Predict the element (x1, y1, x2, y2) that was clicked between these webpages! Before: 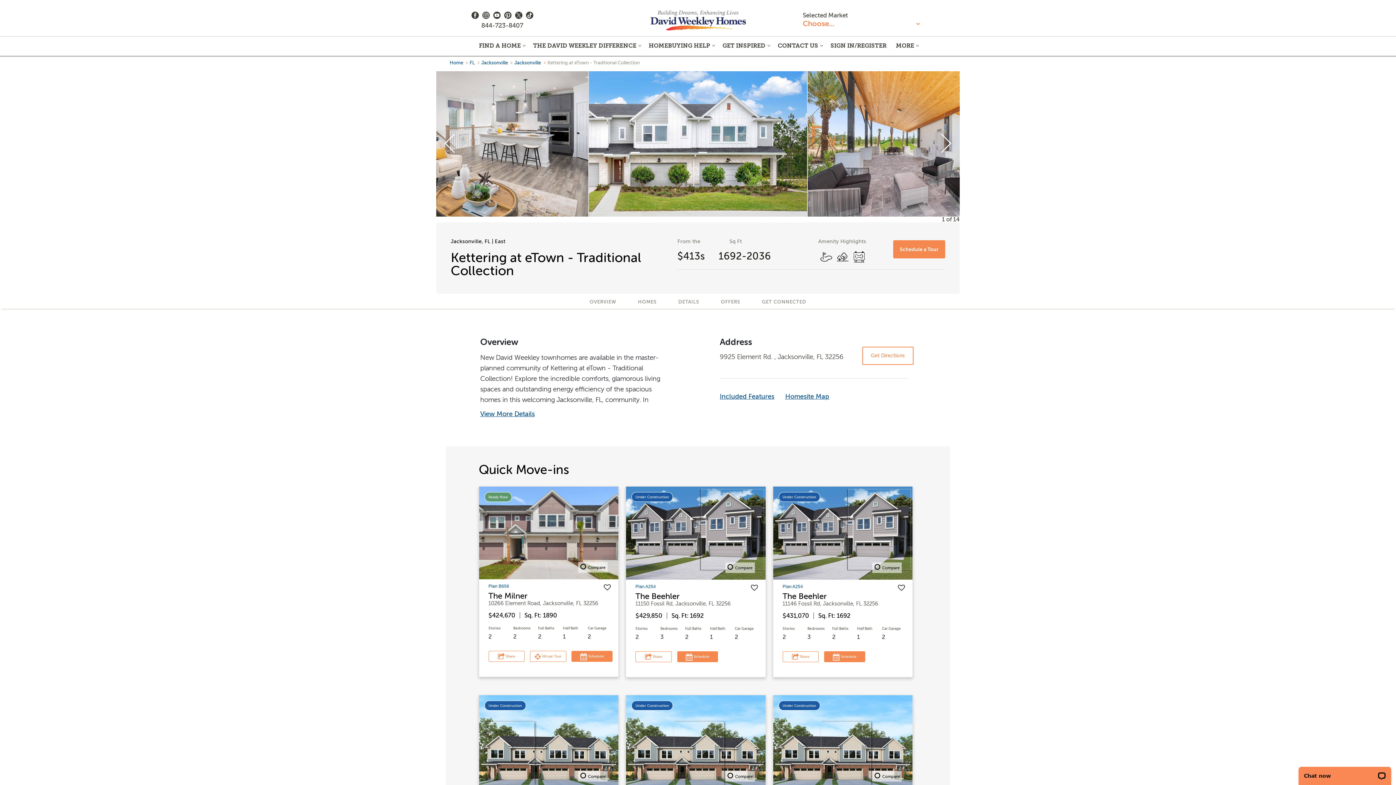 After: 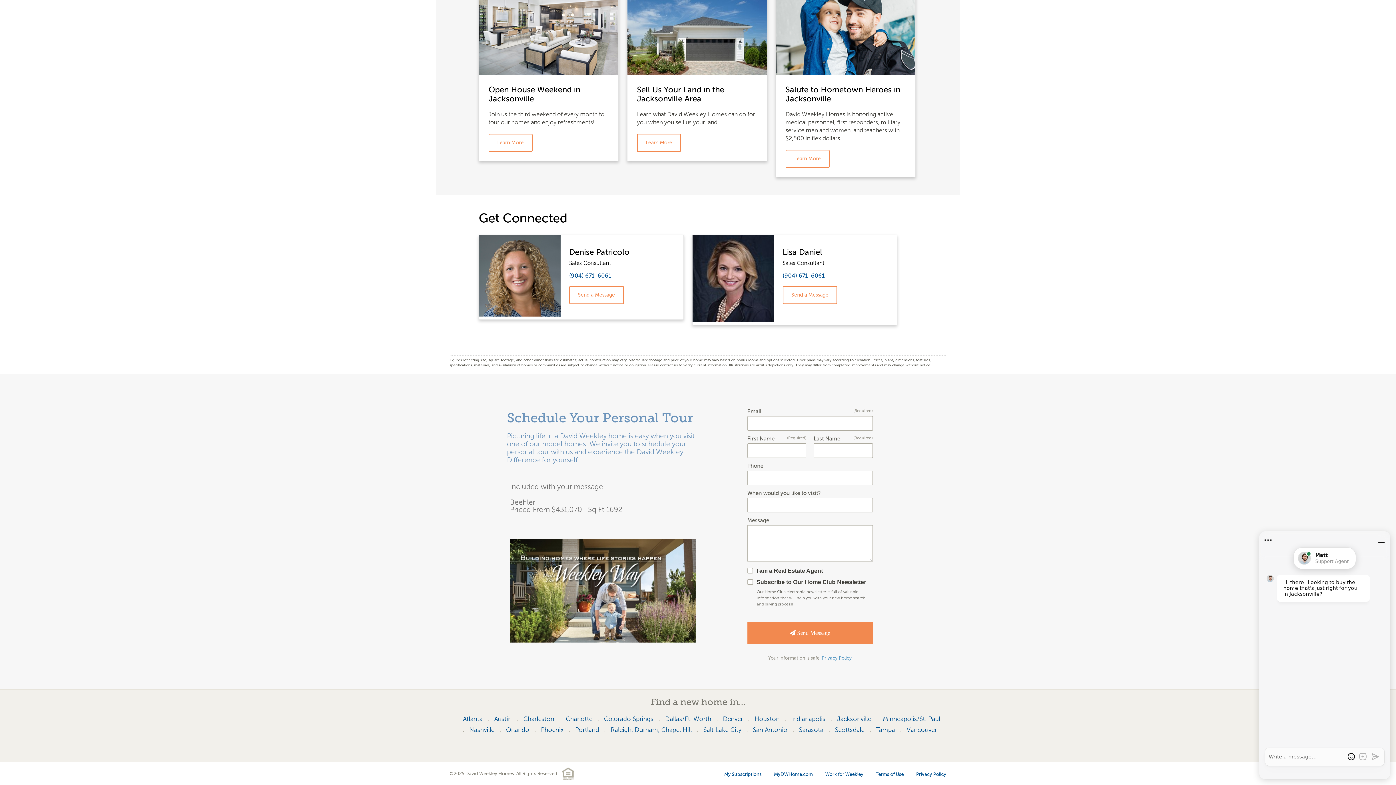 Action: bbox: (824, 651, 865, 662) label:  Schedule Tour